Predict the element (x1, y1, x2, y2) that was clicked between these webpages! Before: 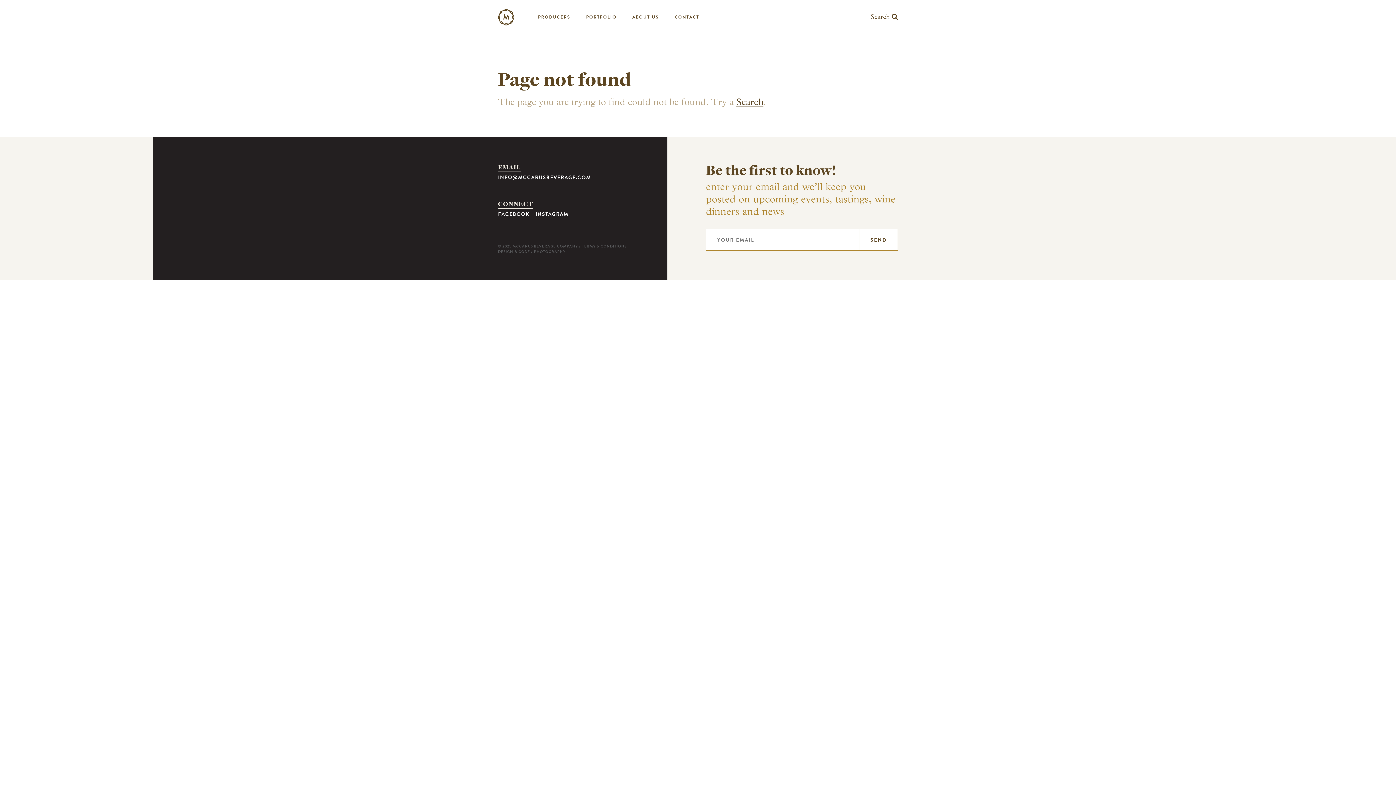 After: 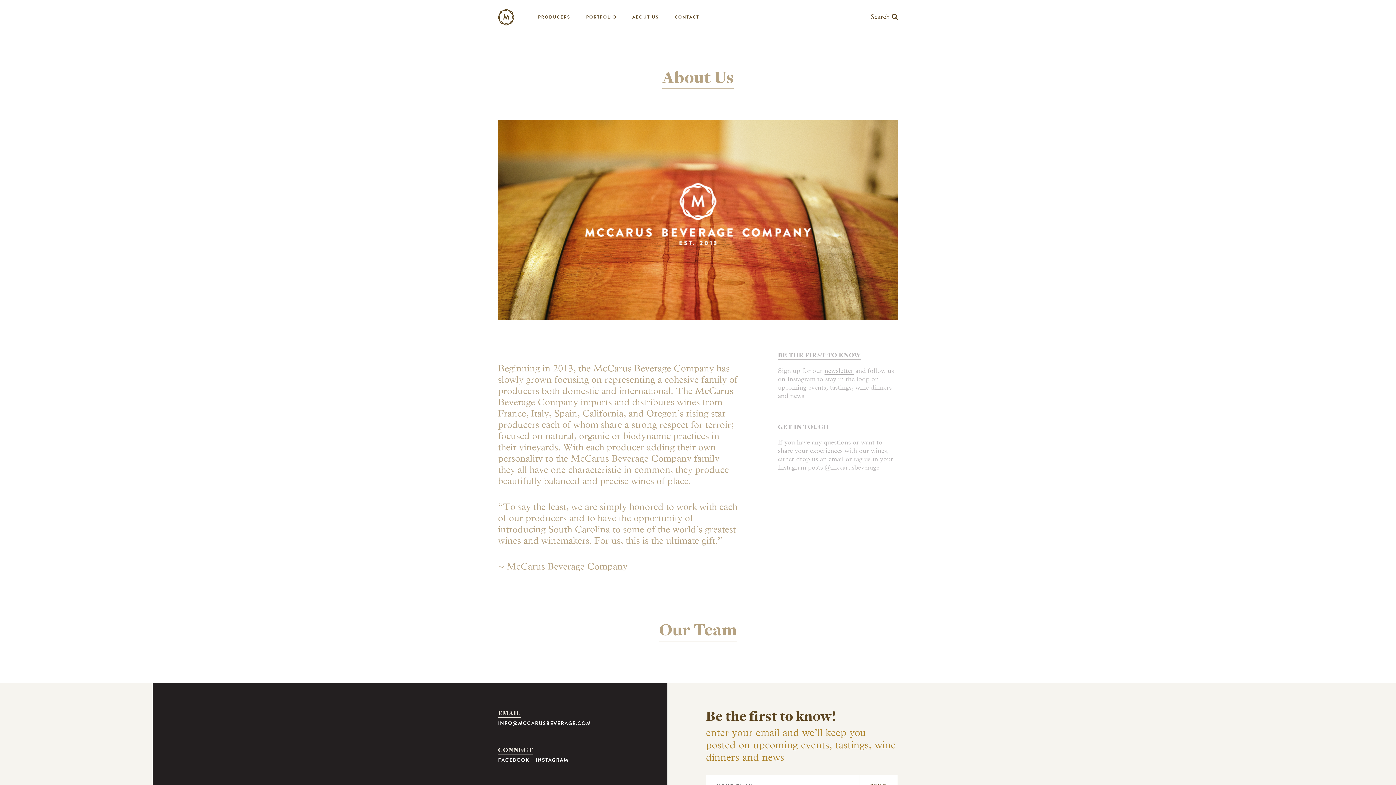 Action: label: ABOUT US bbox: (632, 13, 659, 20)